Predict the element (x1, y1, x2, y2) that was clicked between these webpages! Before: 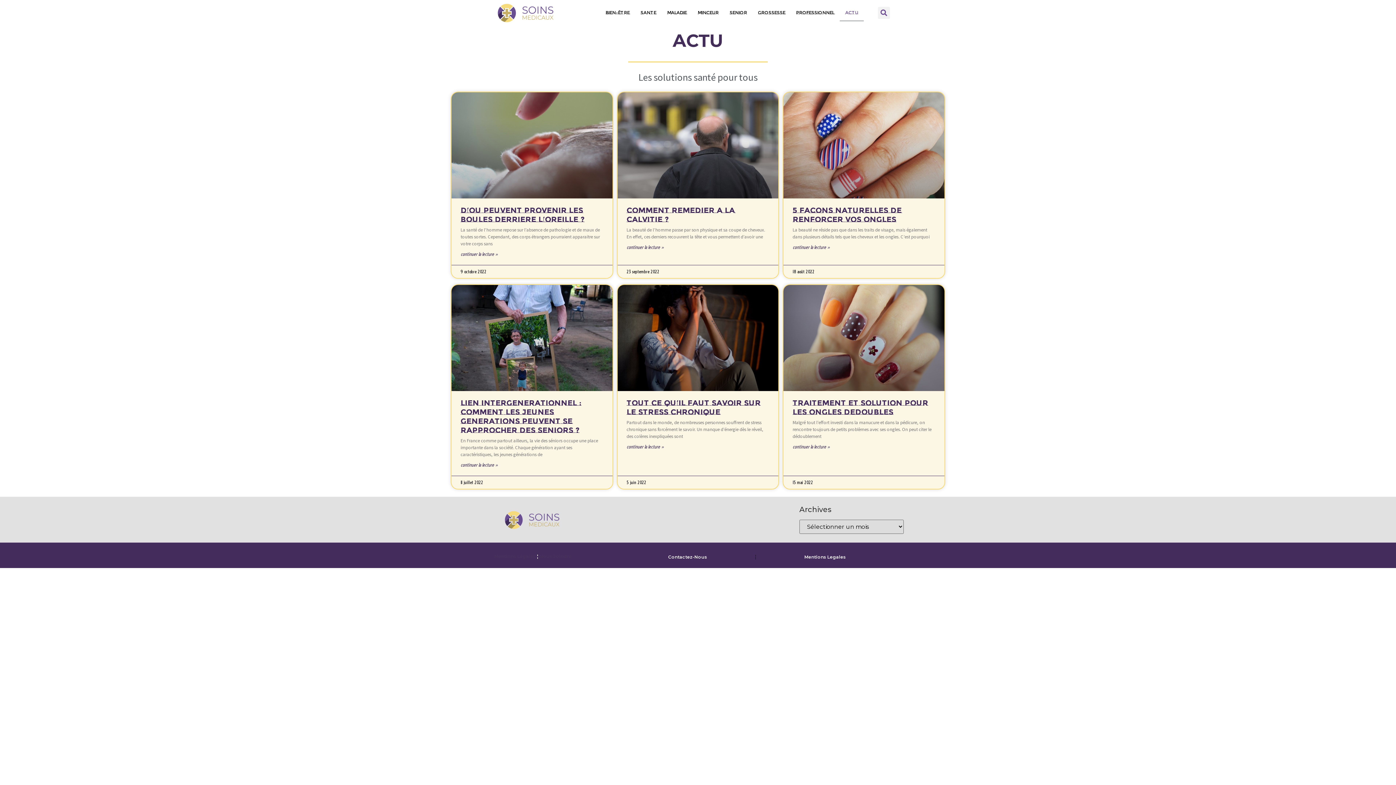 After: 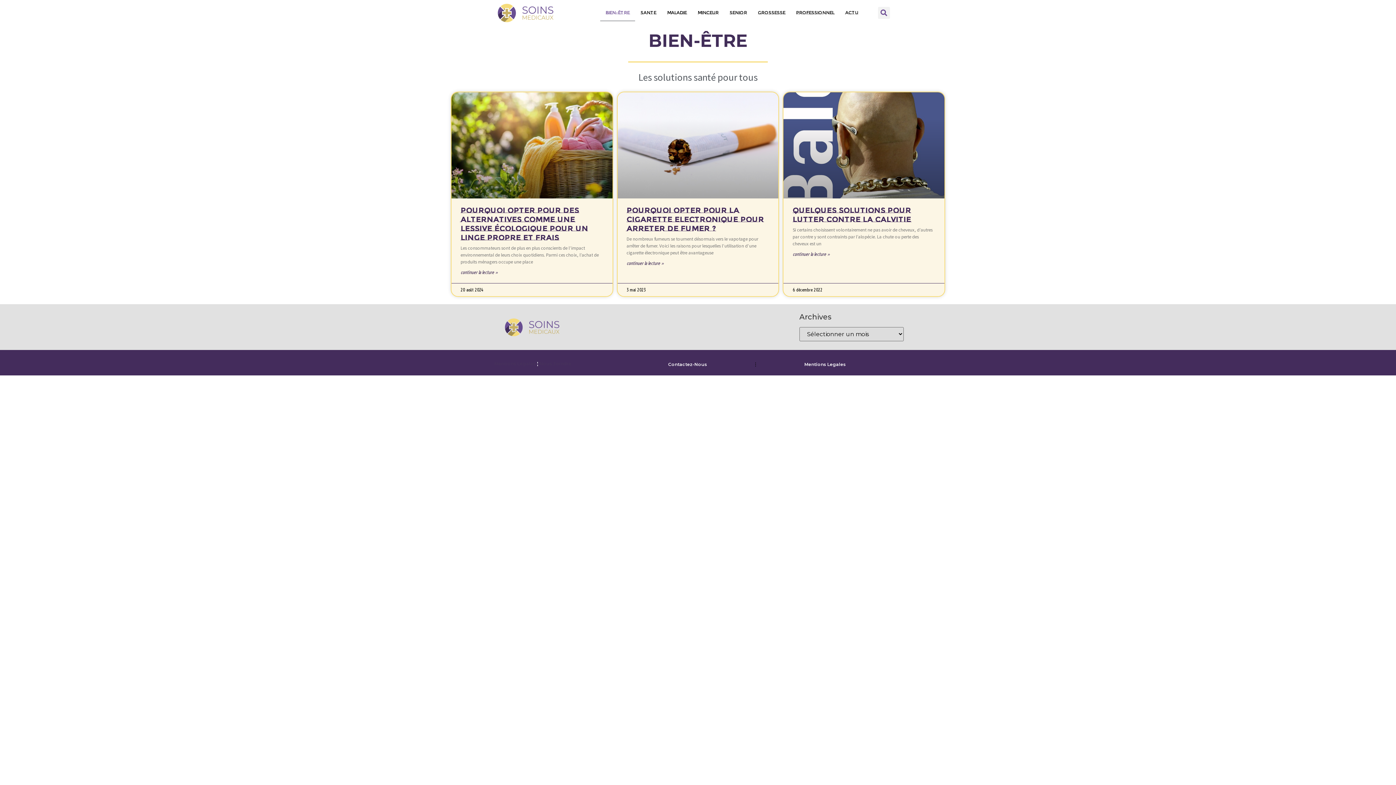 Action: label: Bien-Être bbox: (600, 4, 635, 21)